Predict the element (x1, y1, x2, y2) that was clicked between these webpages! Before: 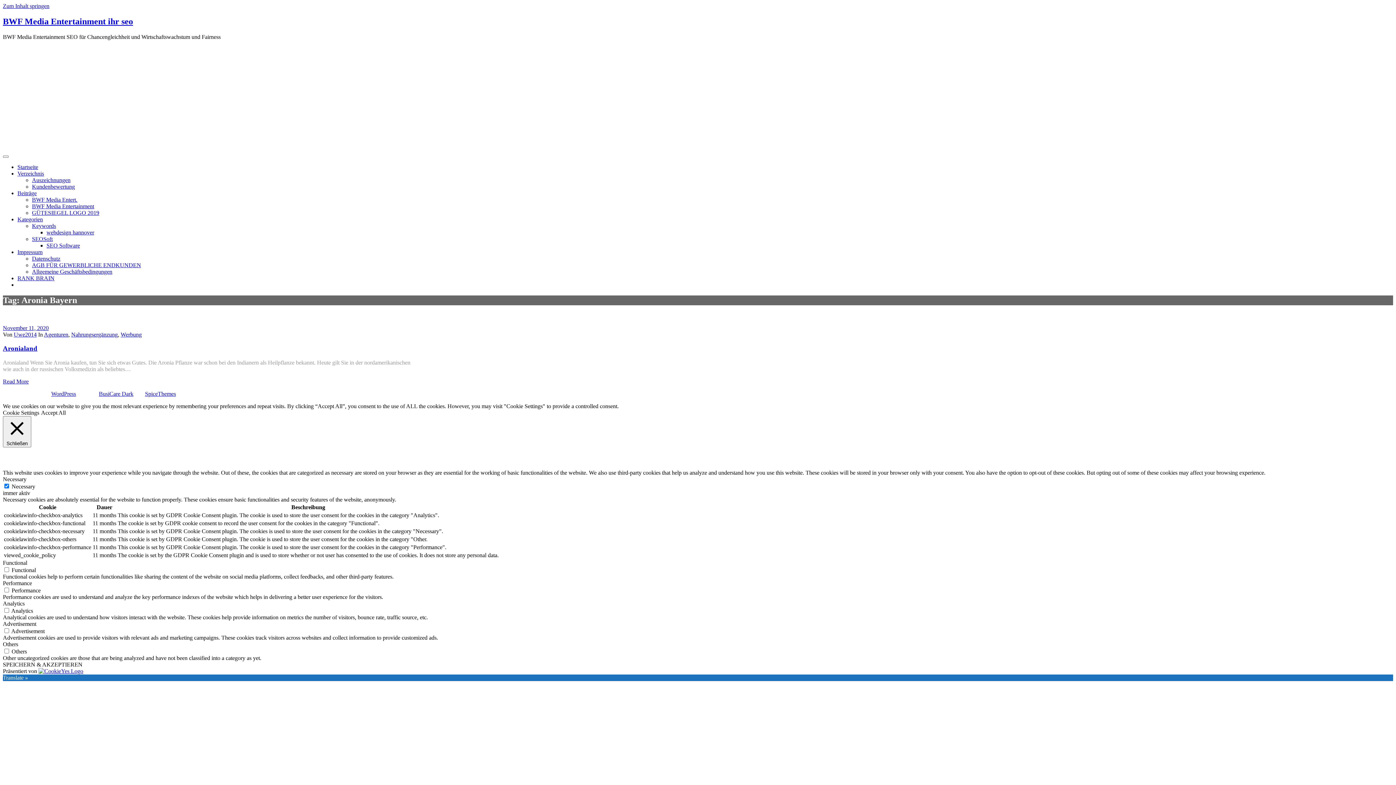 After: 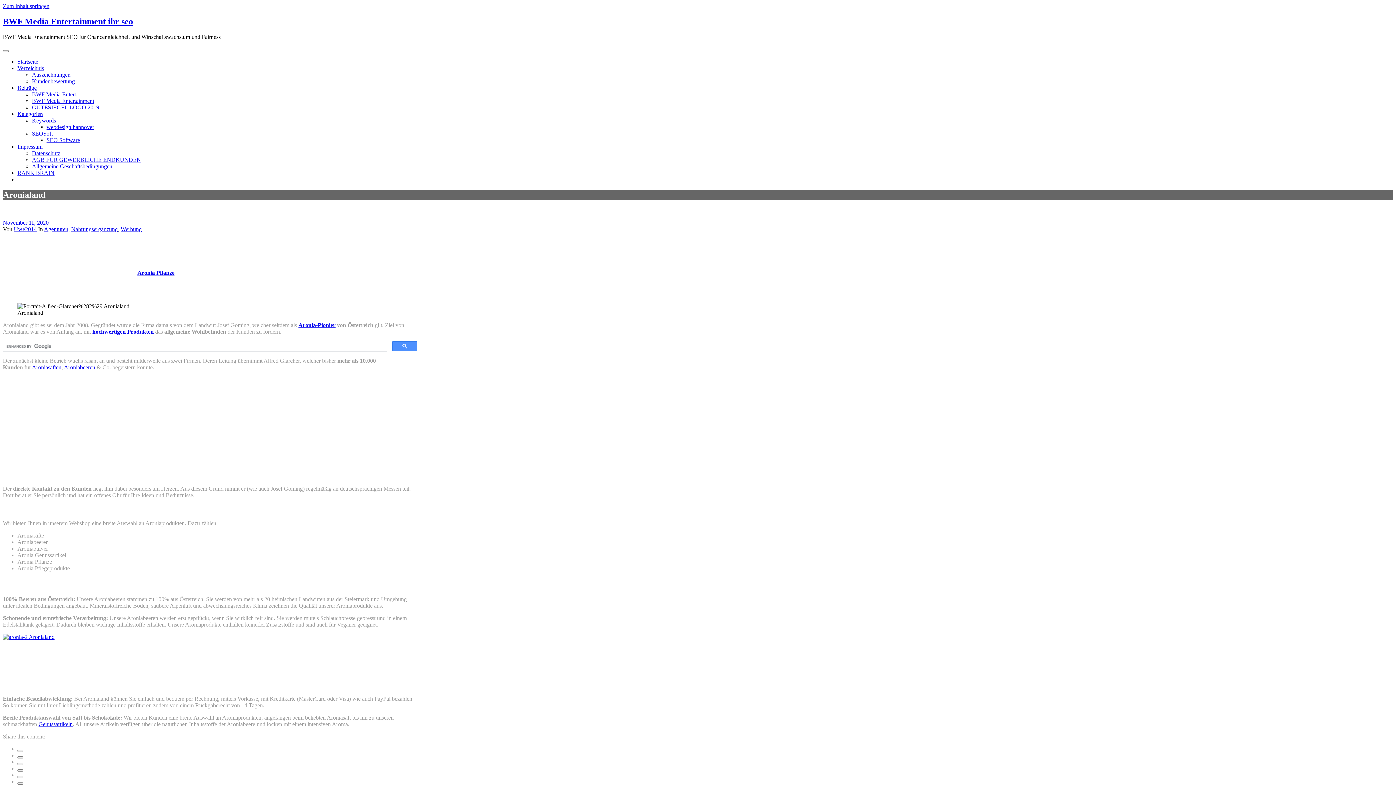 Action: bbox: (2, 378, 28, 384) label: Read More